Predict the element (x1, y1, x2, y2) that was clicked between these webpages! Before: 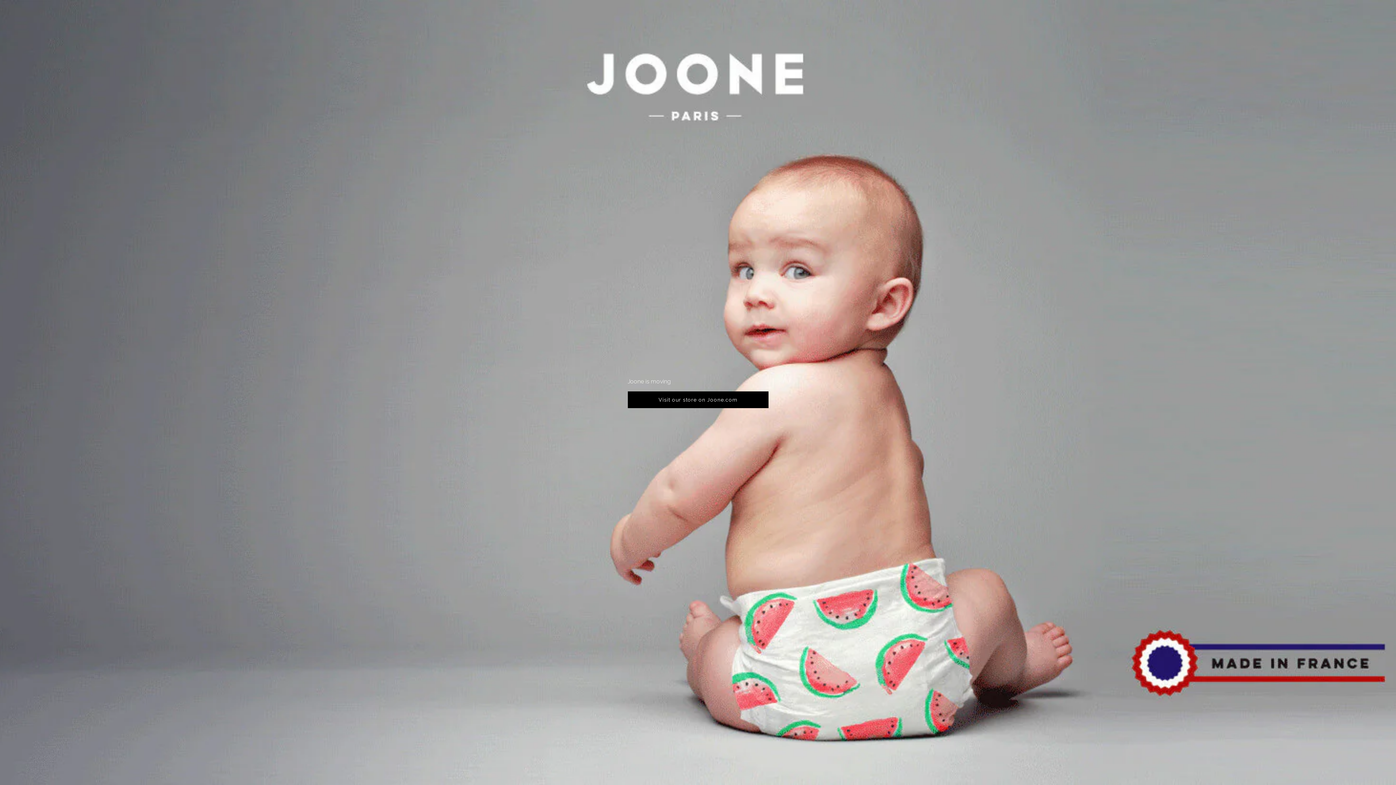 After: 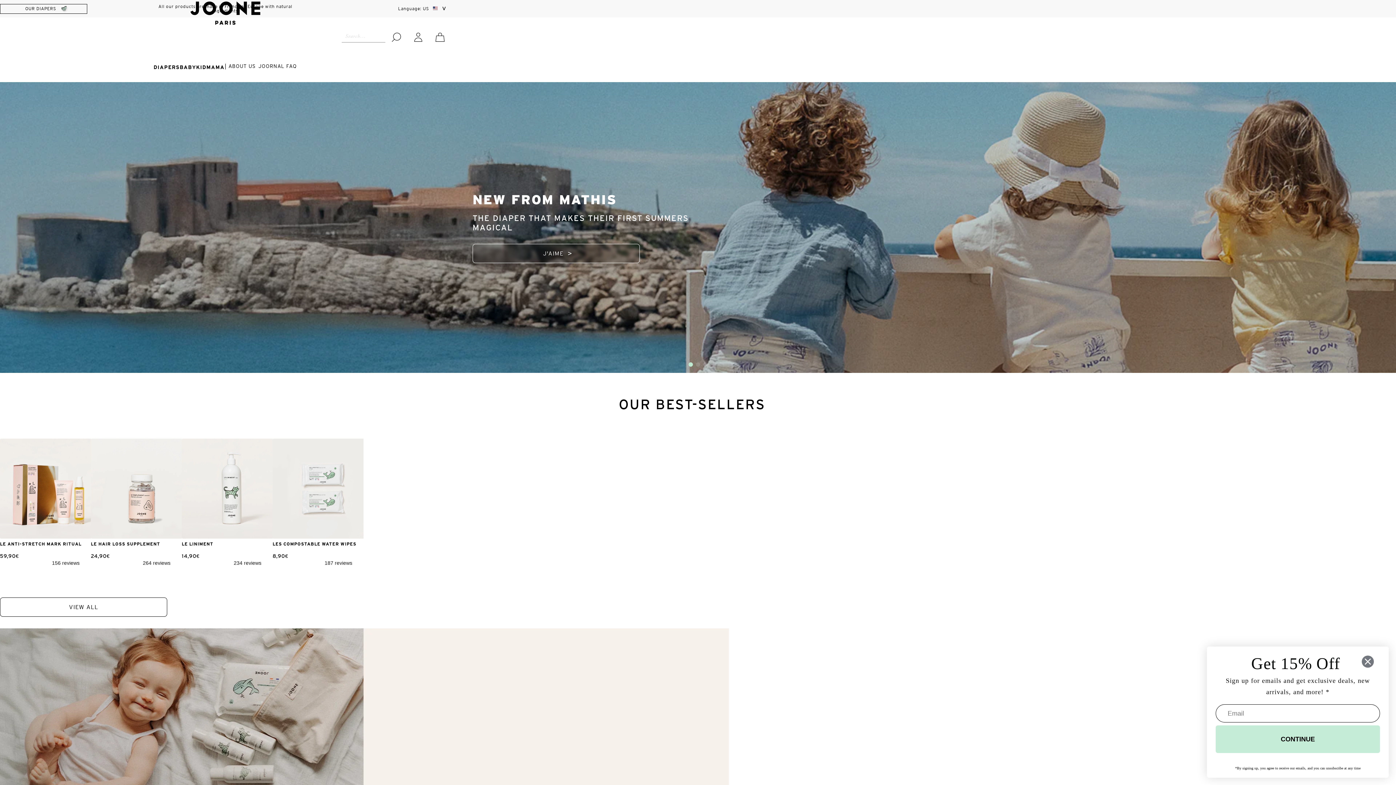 Action: bbox: (627, 391, 768, 408) label: Visit our store on Joone.com